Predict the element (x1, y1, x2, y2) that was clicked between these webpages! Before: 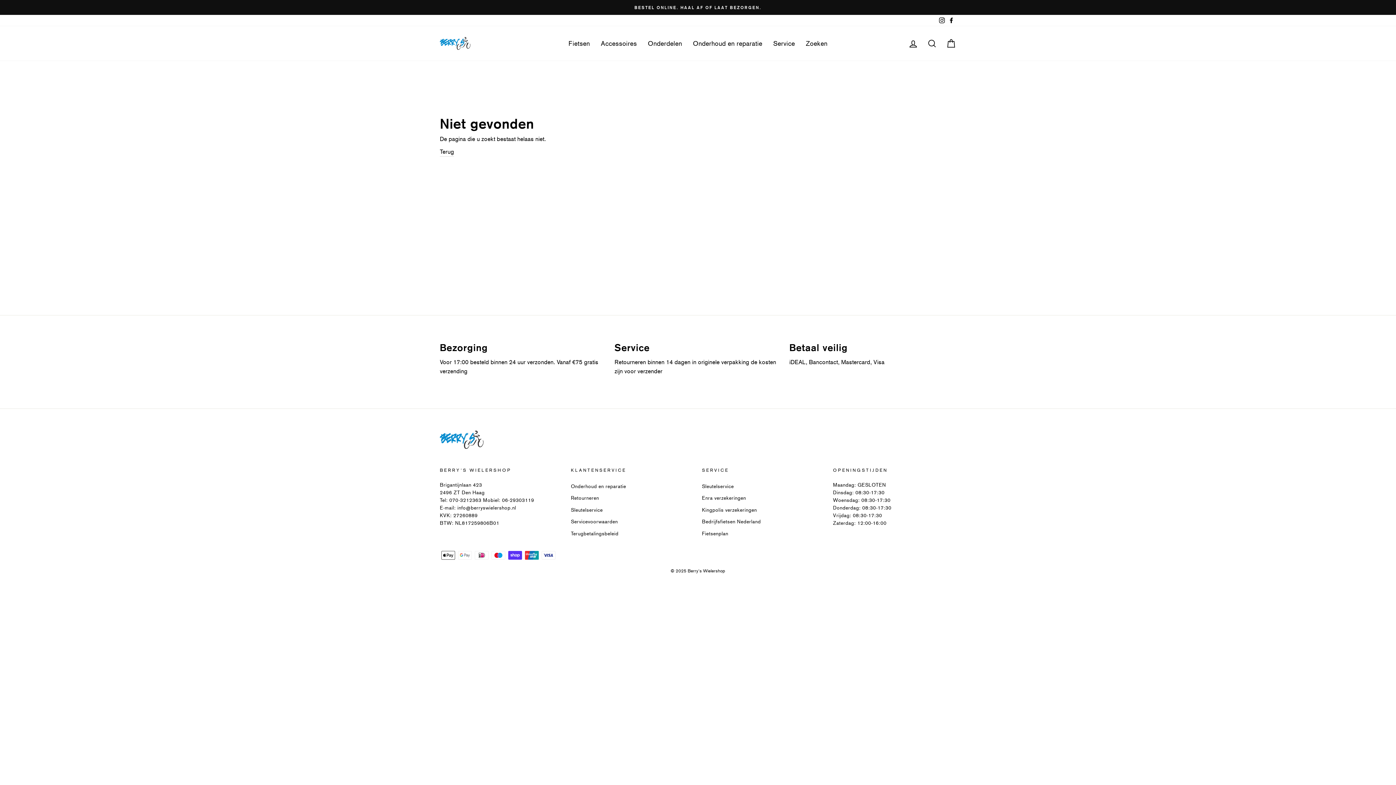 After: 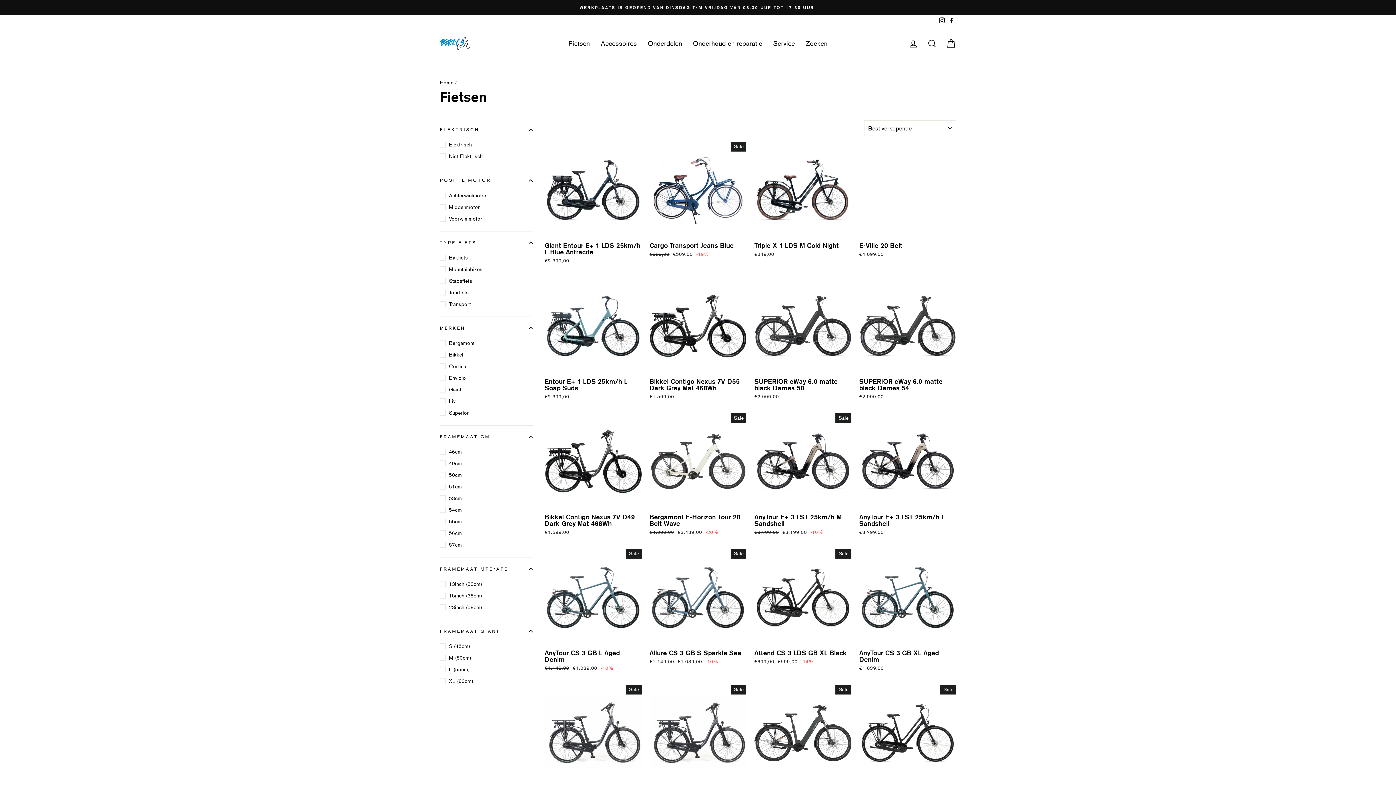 Action: bbox: (563, 35, 595, 51) label: Fietsen